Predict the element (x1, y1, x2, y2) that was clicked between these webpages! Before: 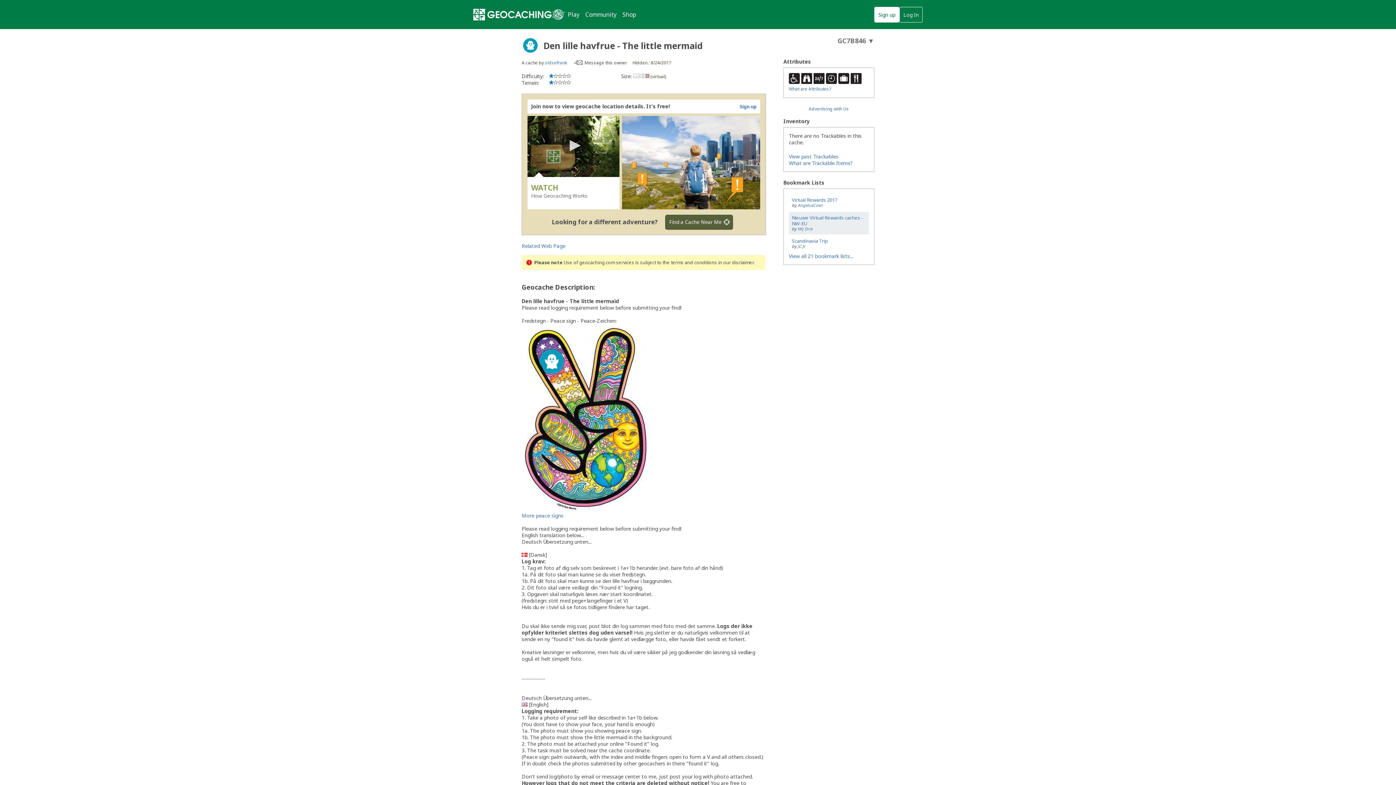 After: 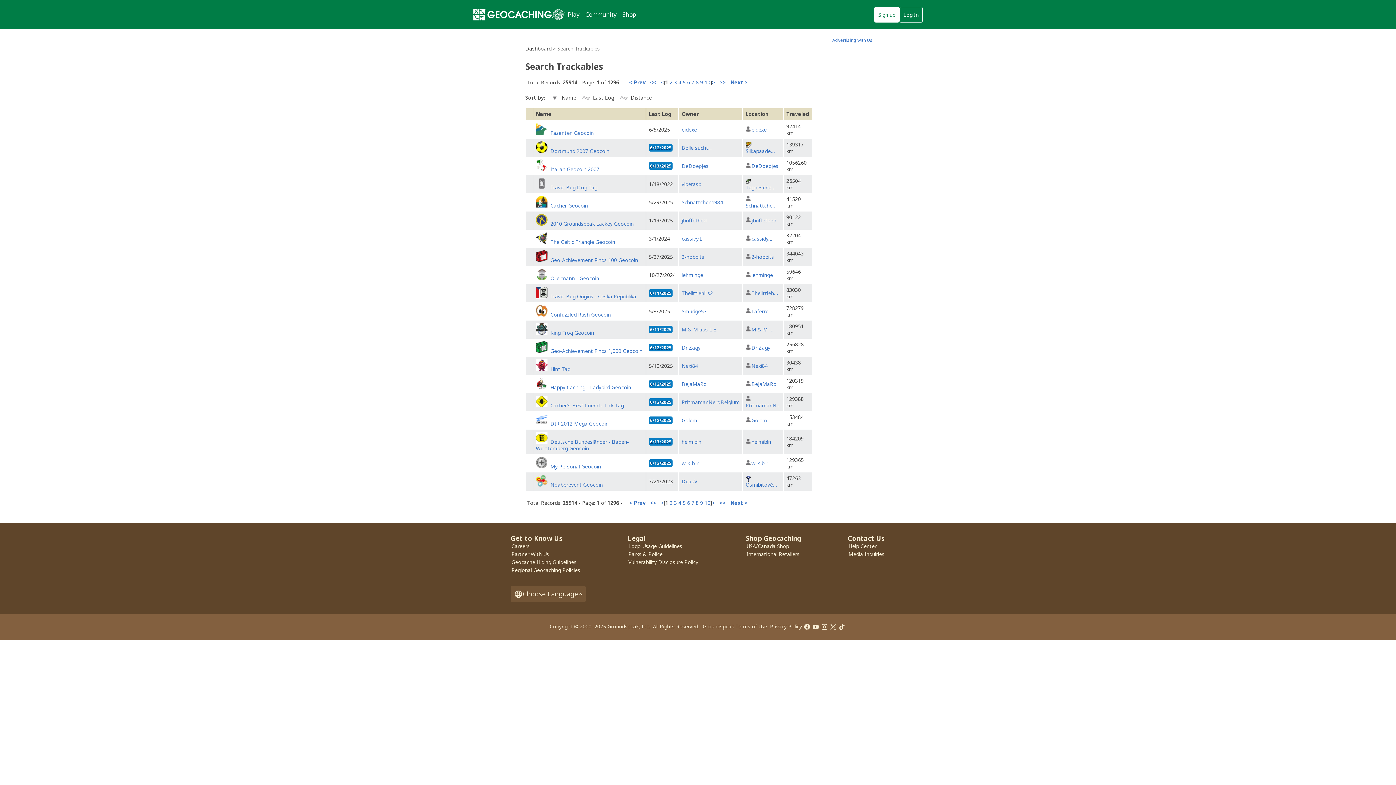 Action: bbox: (789, 153, 838, 160) label: View past Trackables